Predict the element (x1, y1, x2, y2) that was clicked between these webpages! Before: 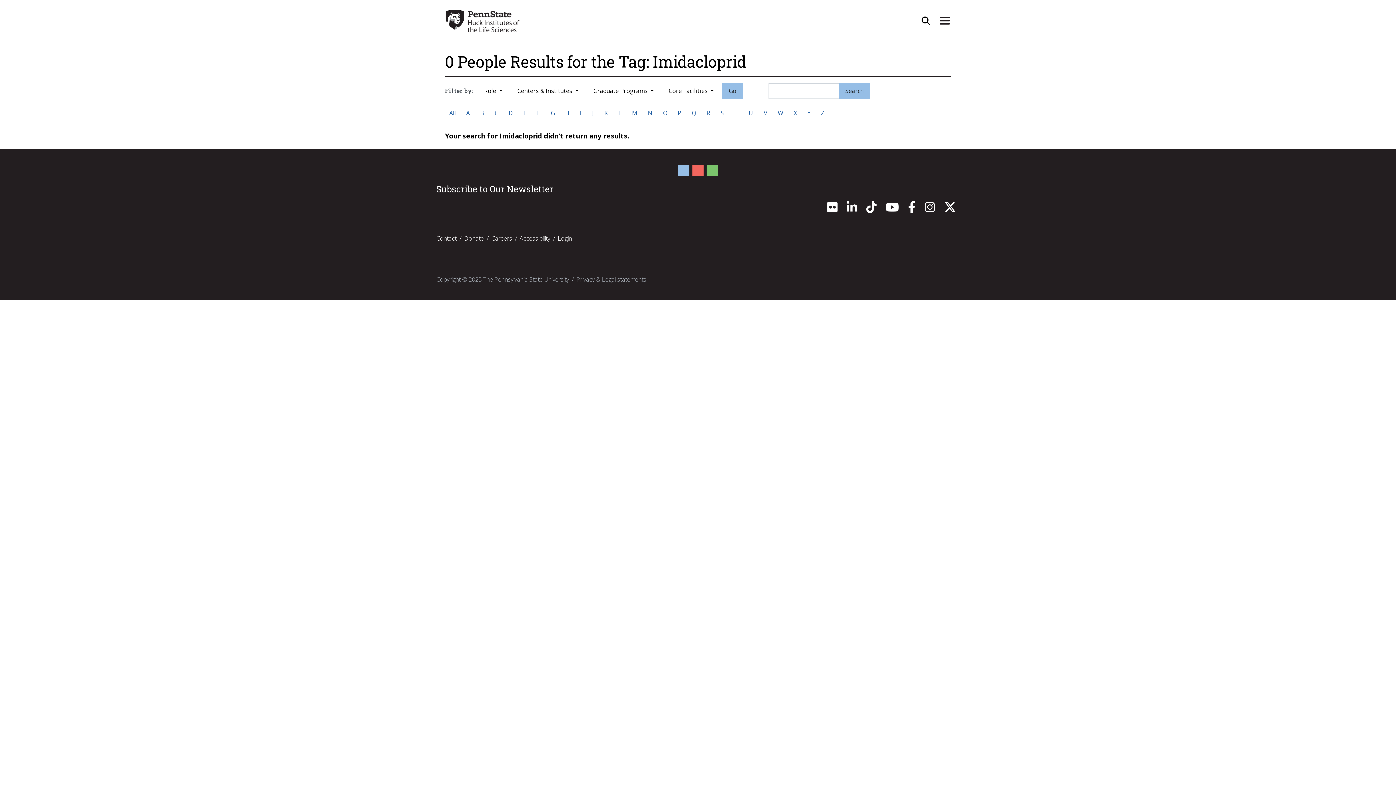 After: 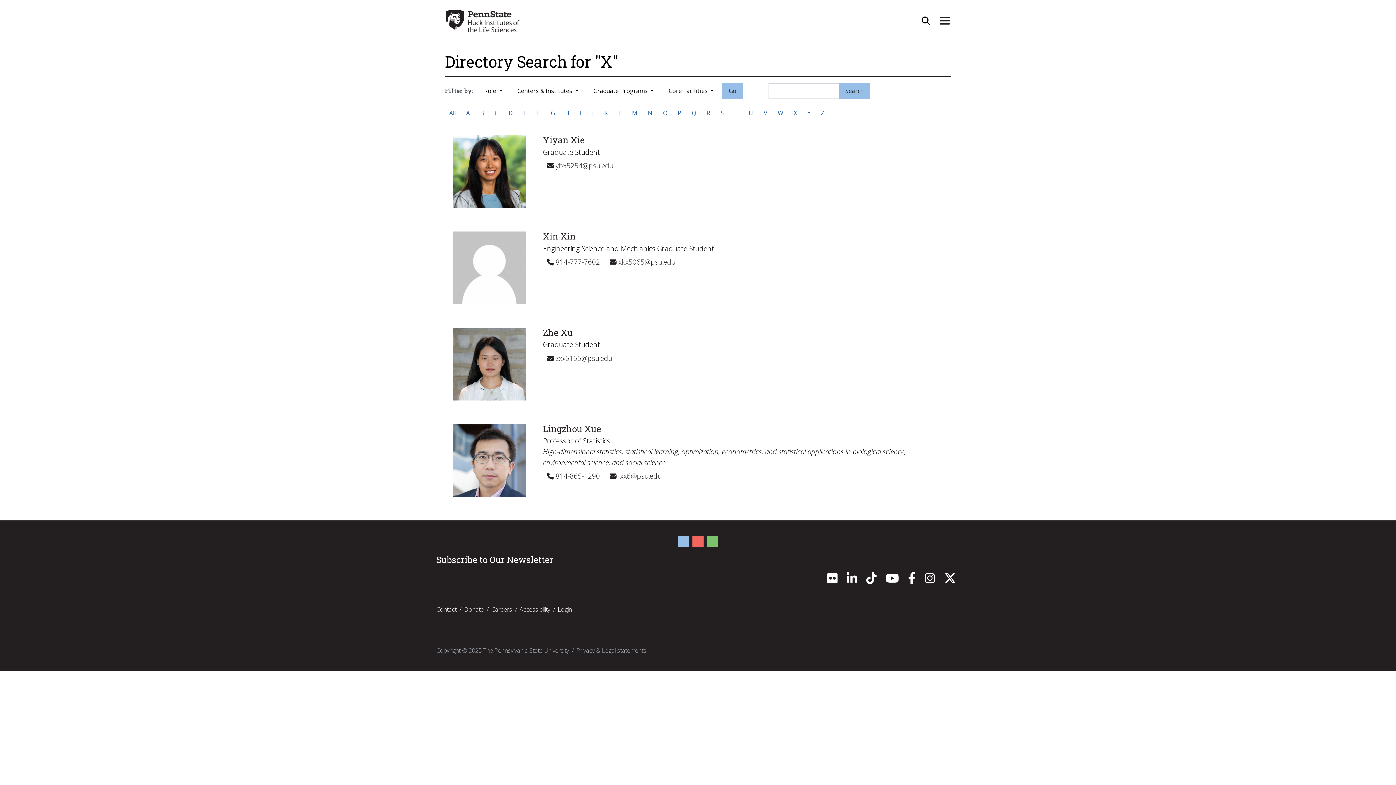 Action: label: X bbox: (789, 106, 801, 119)